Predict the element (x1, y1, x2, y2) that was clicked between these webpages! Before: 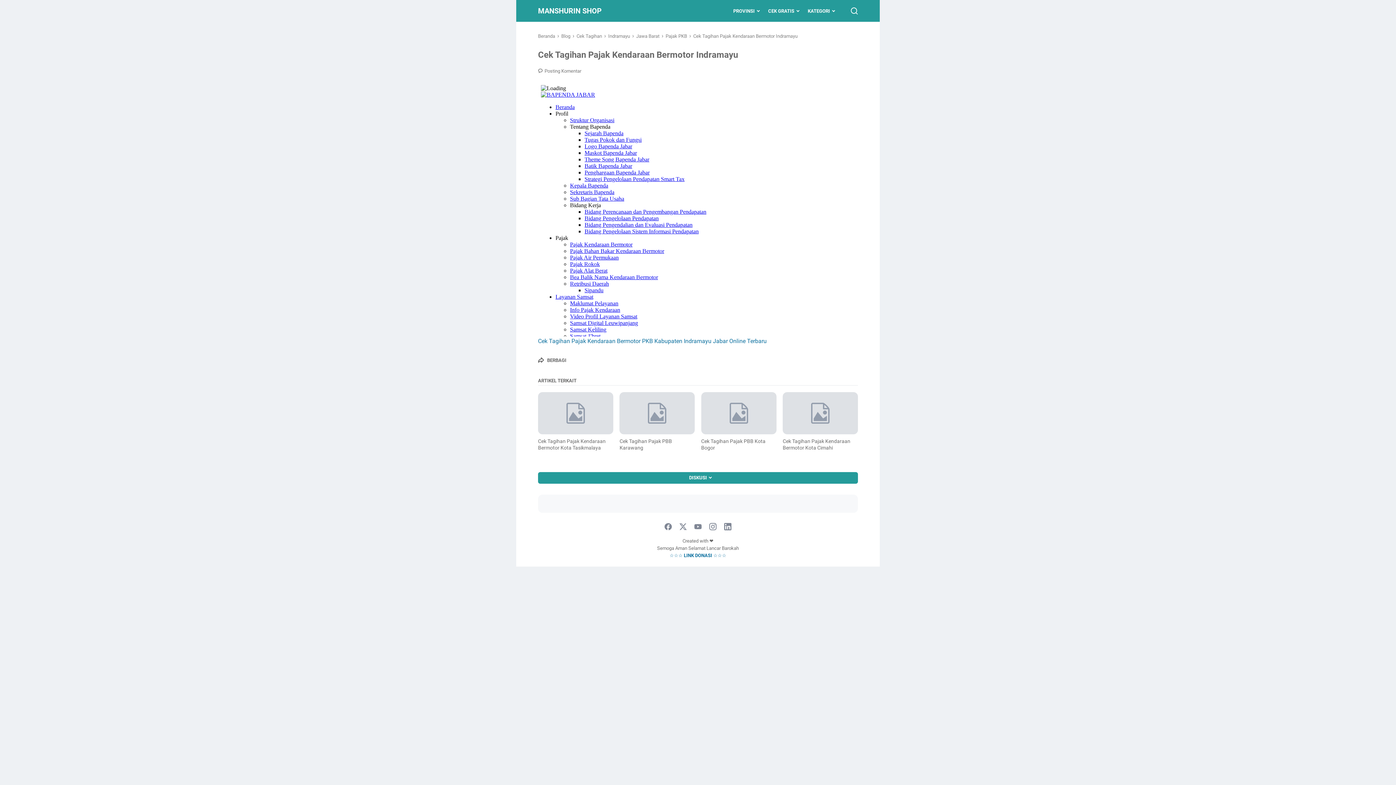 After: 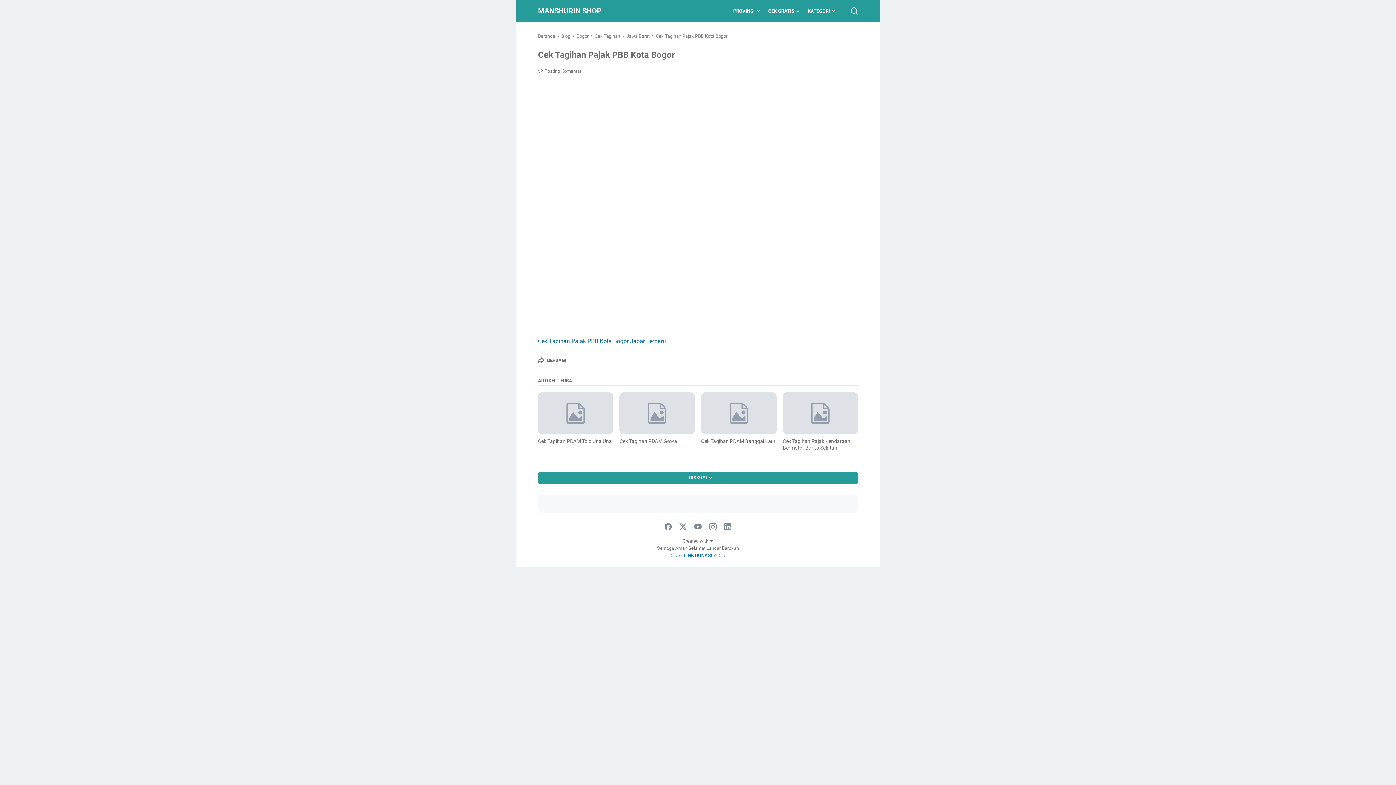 Action: bbox: (701, 392, 776, 434)